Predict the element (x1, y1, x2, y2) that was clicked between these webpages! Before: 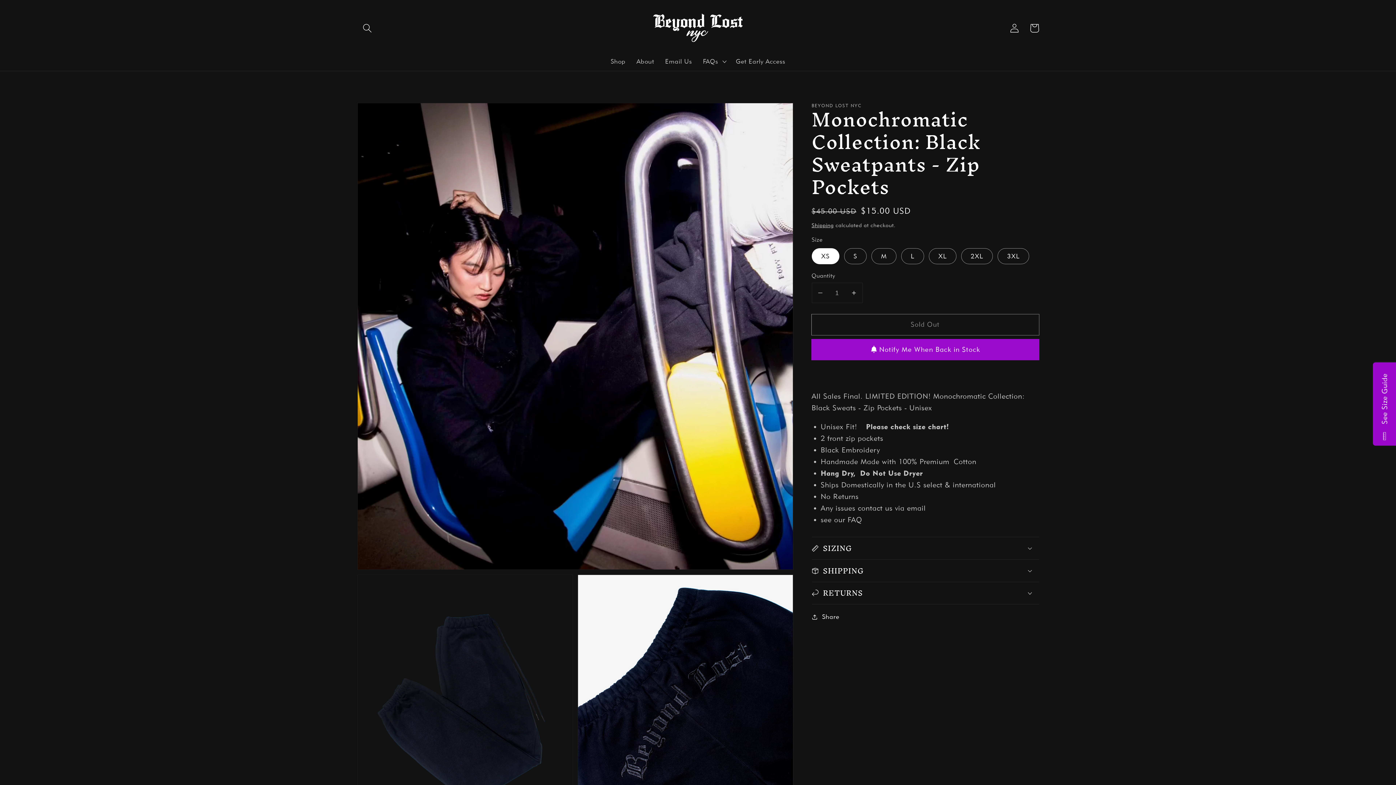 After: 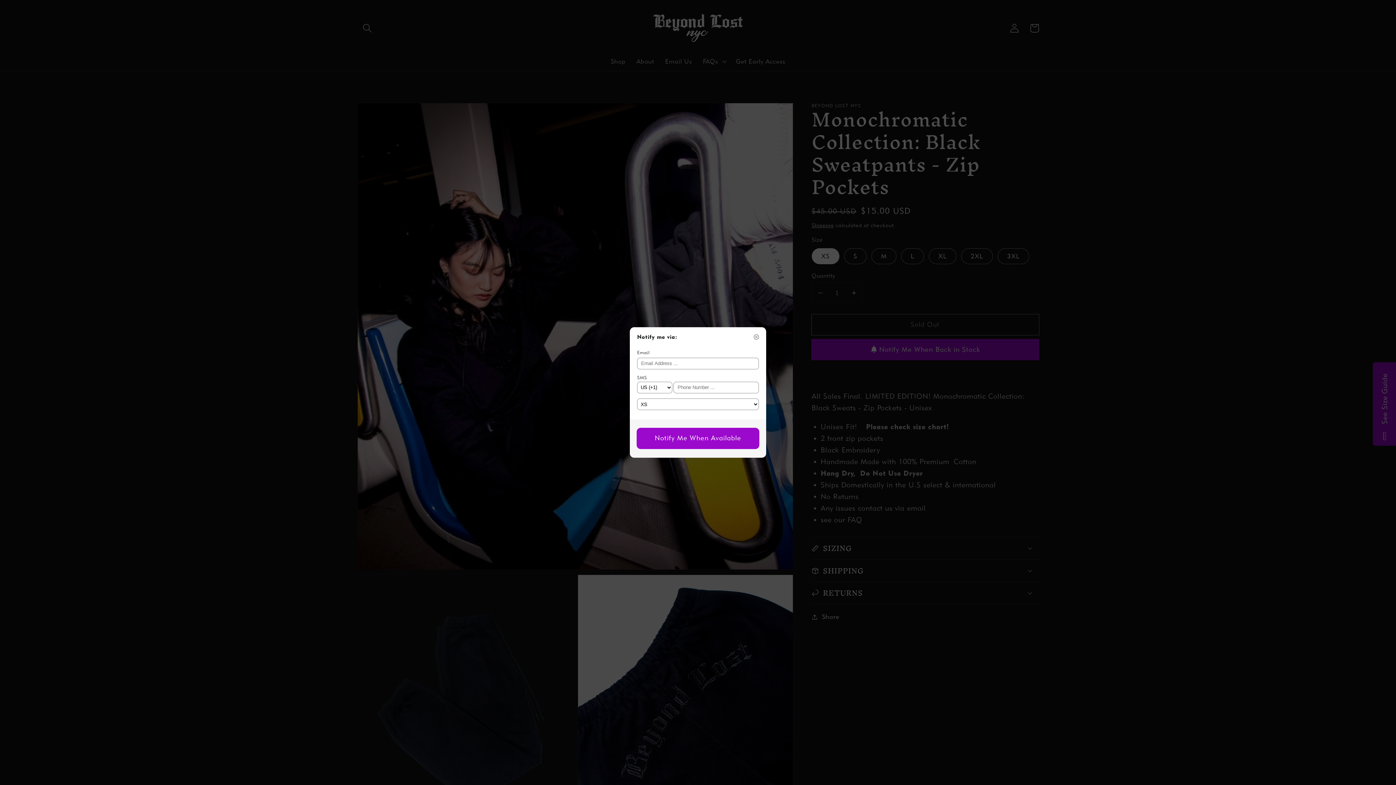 Action: label: Notify Me When Back in Stock bbox: (811, 339, 1039, 360)